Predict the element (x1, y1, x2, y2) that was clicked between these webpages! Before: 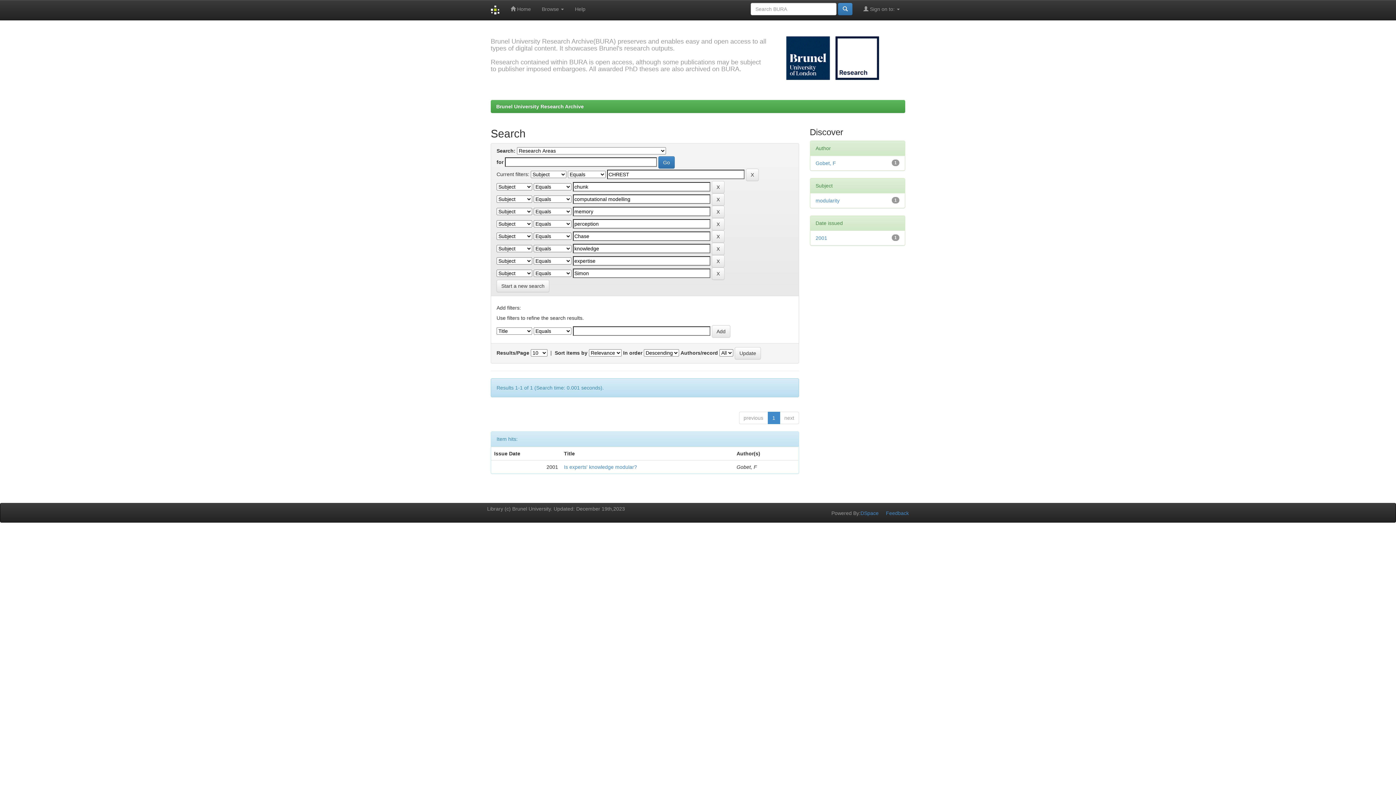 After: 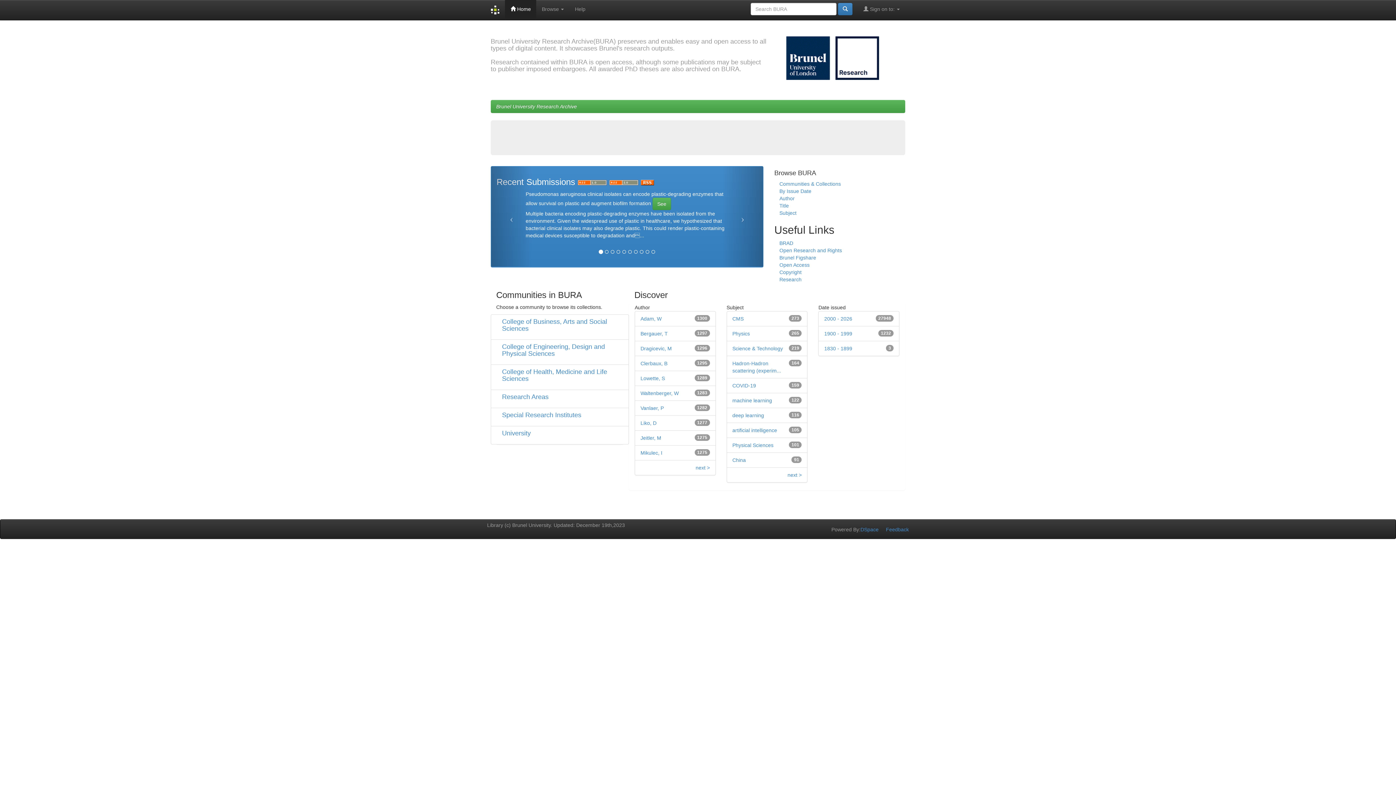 Action: bbox: (505, 0, 536, 18) label:  Home